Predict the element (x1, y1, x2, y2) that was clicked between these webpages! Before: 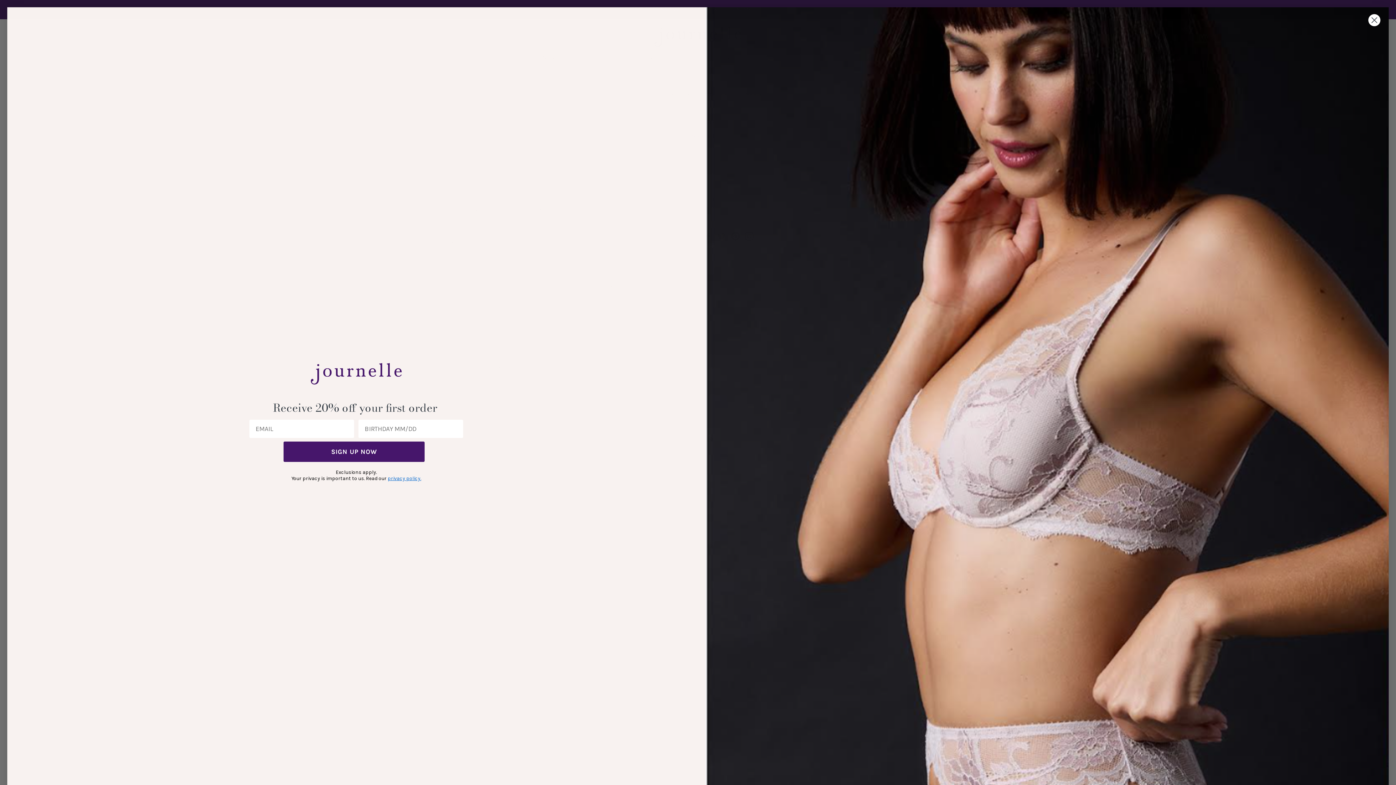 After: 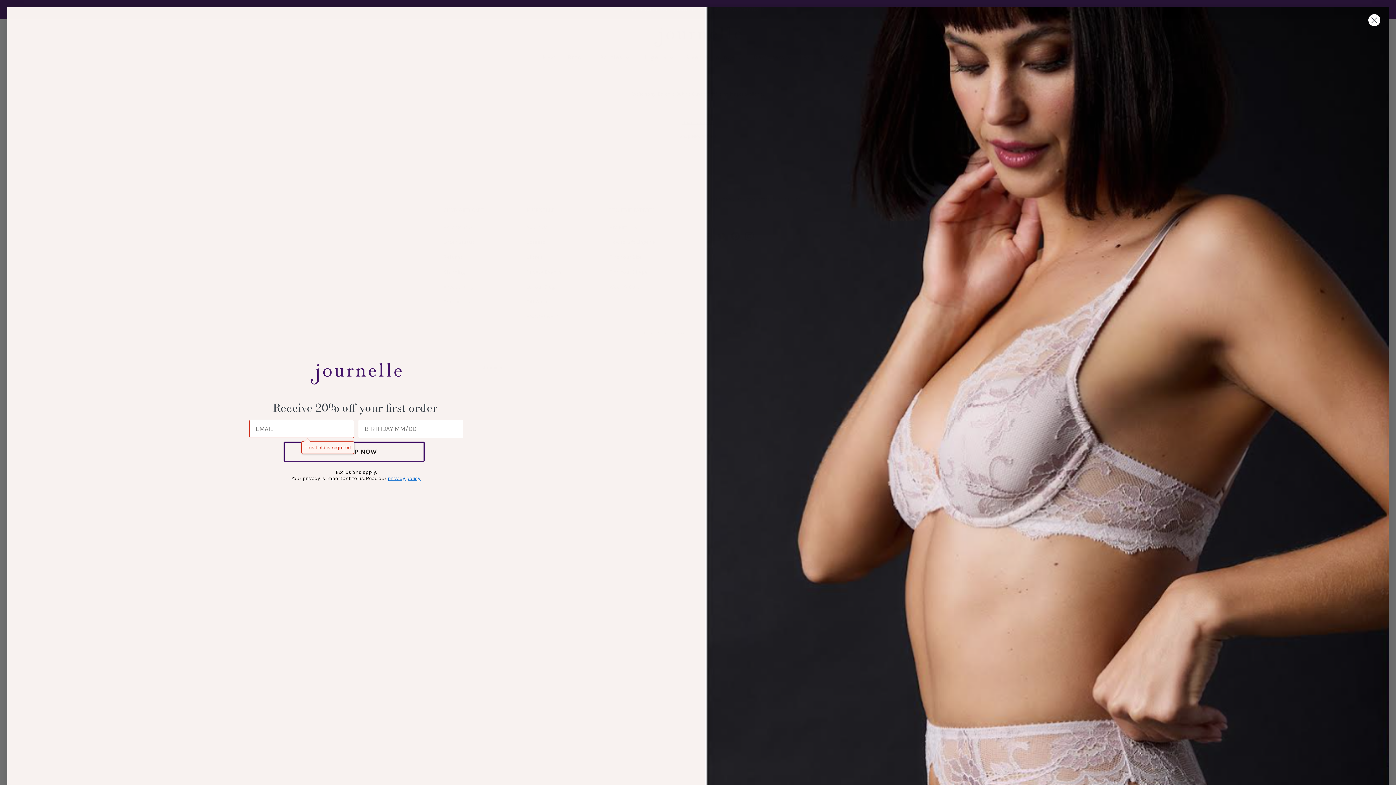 Action: label: SIGN UP NOW bbox: (283, 441, 424, 462)